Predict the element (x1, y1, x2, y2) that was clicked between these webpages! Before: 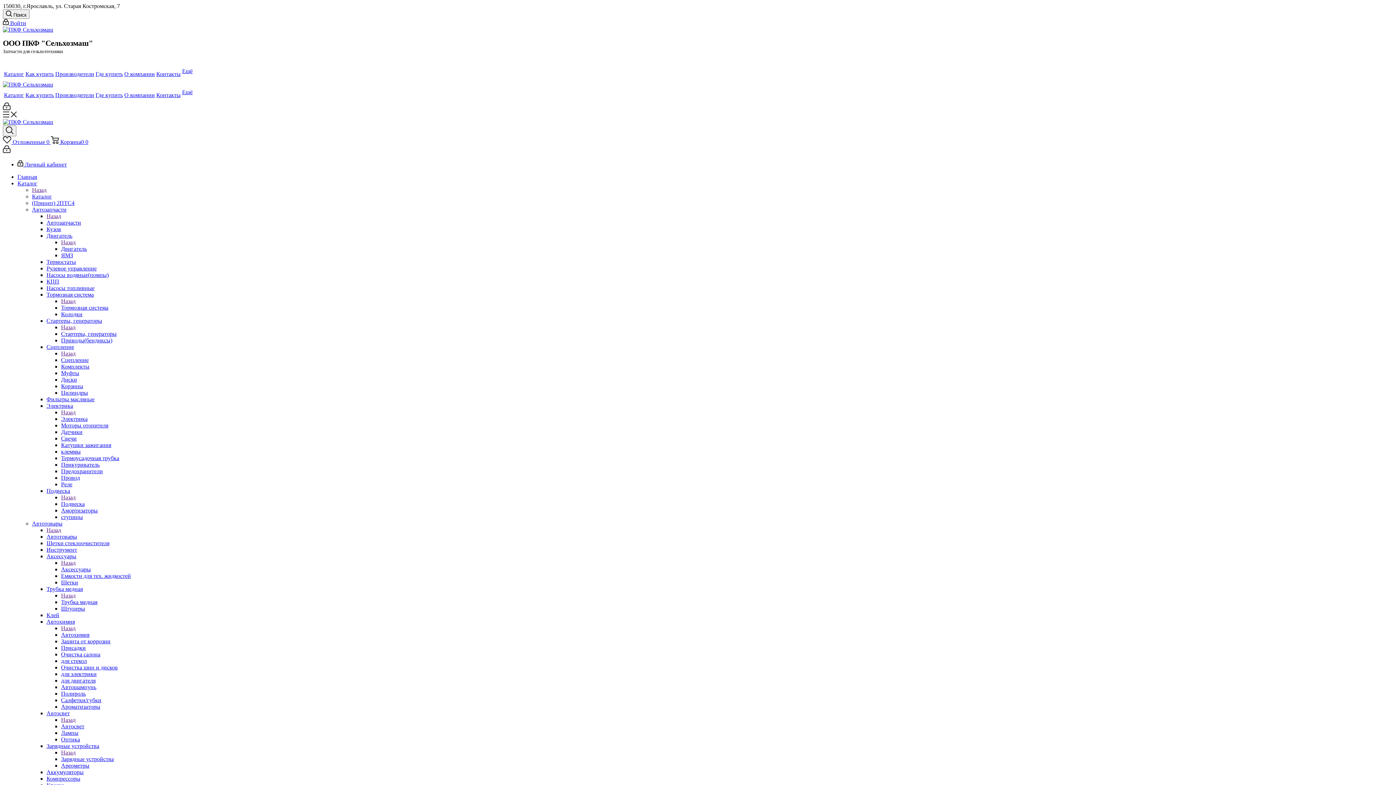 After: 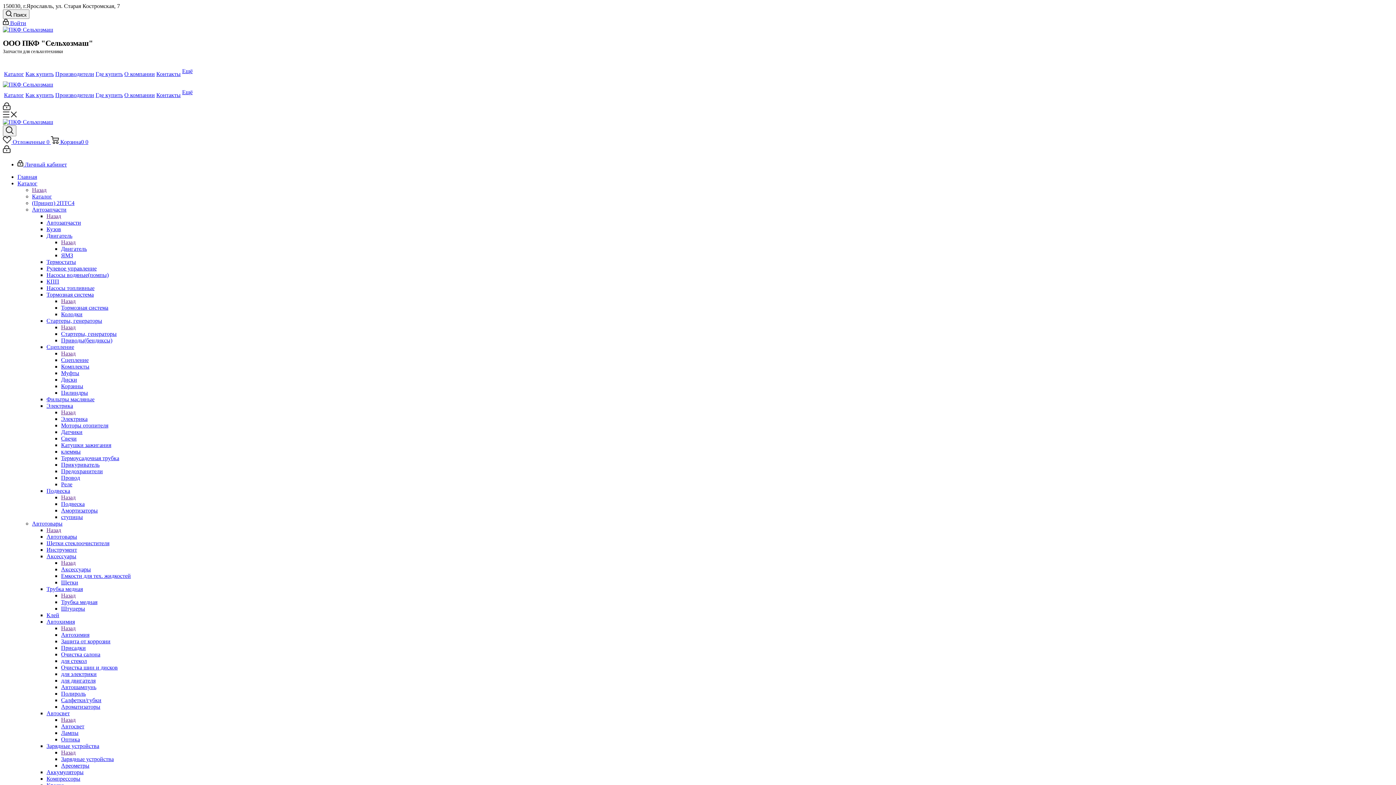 Action: bbox: (61, 651, 100, 657) label: Очистка салона